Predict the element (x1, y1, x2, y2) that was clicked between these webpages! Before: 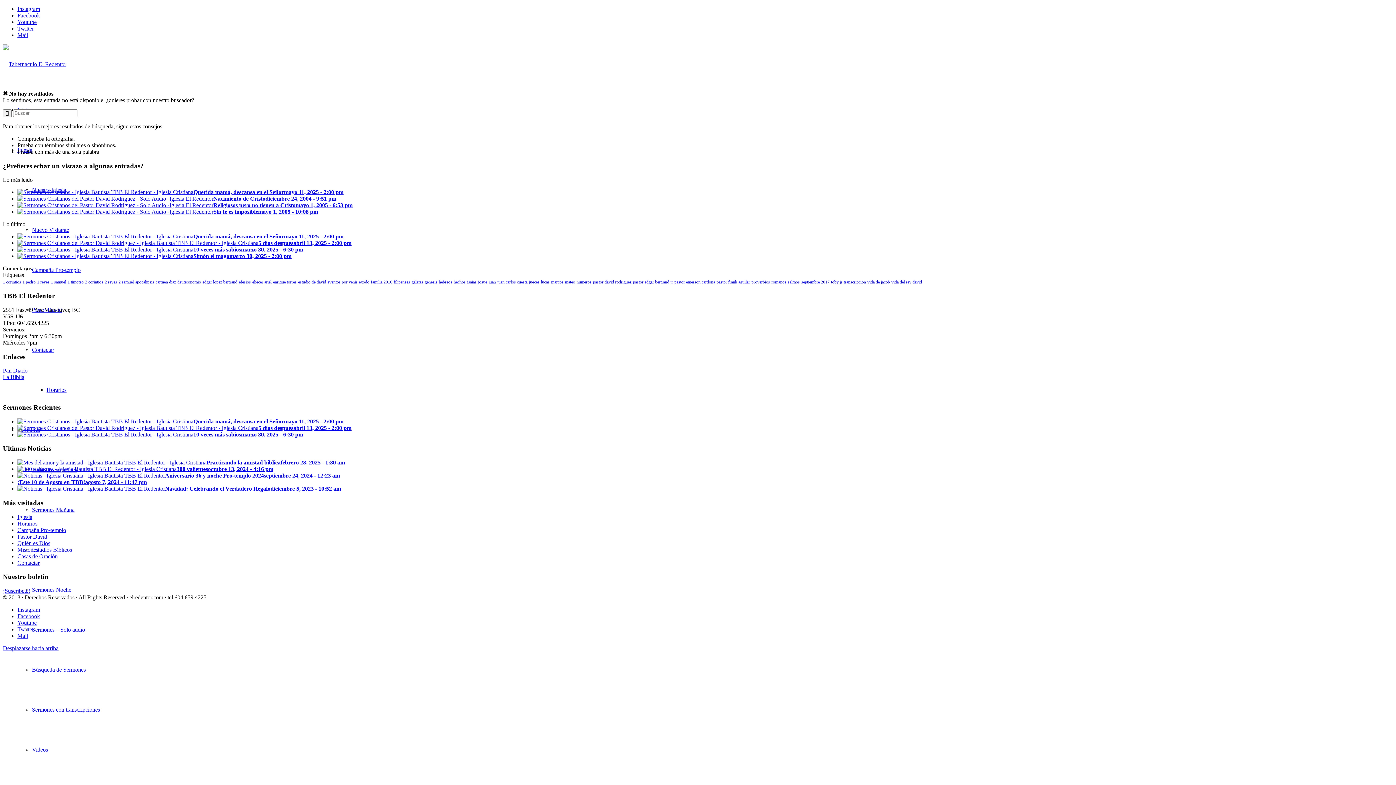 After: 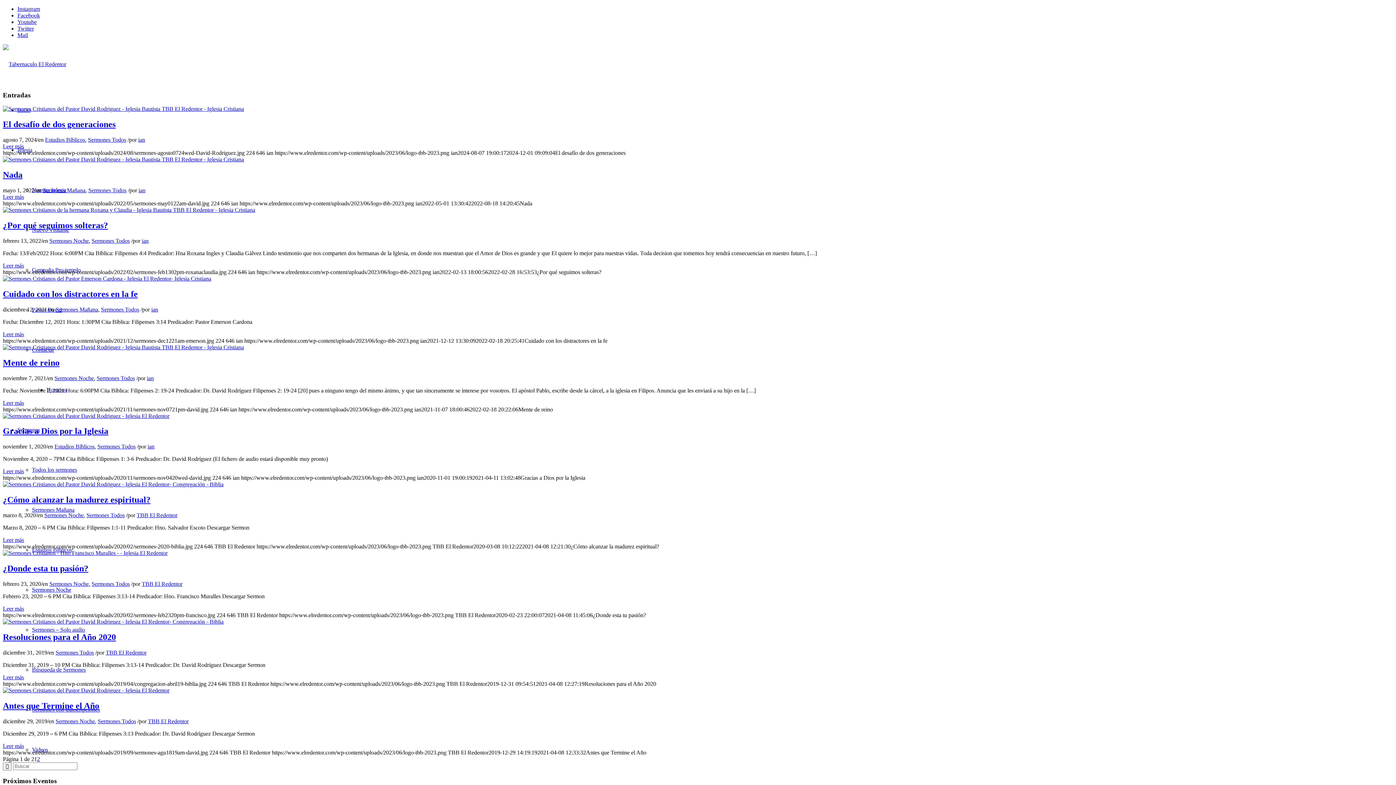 Action: label: filipenses bbox: (393, 279, 410, 284)